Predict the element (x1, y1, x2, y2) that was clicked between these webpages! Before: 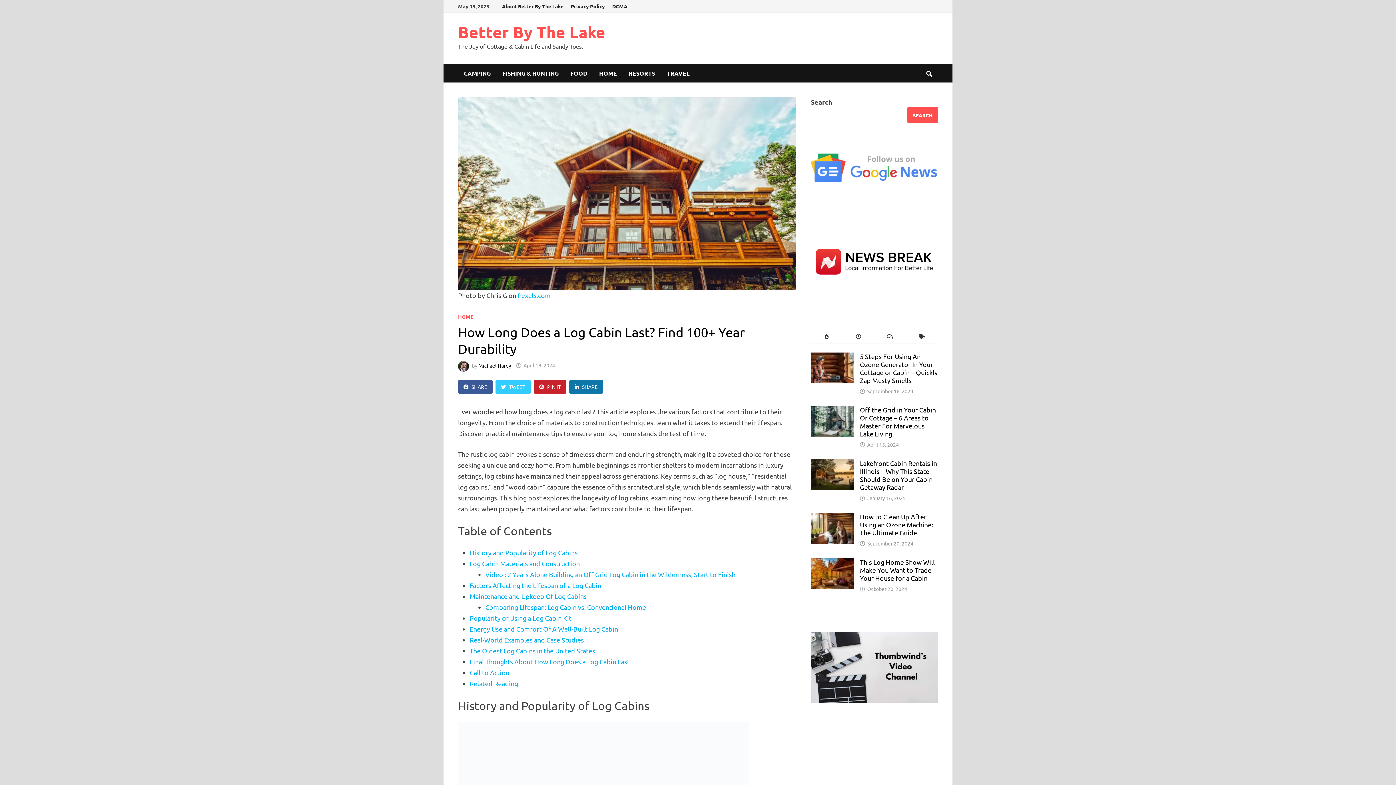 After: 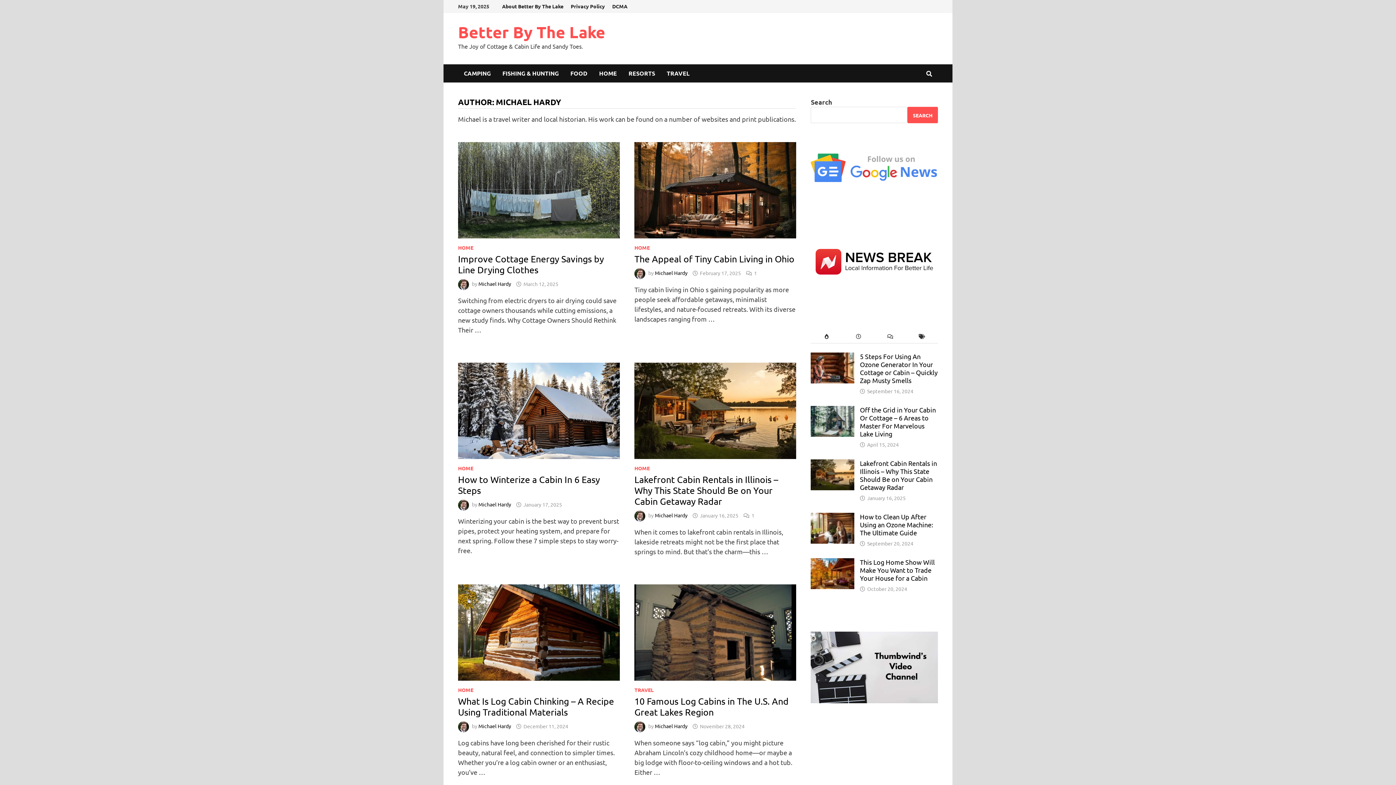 Action: label: Michael Hardy bbox: (478, 362, 511, 368)